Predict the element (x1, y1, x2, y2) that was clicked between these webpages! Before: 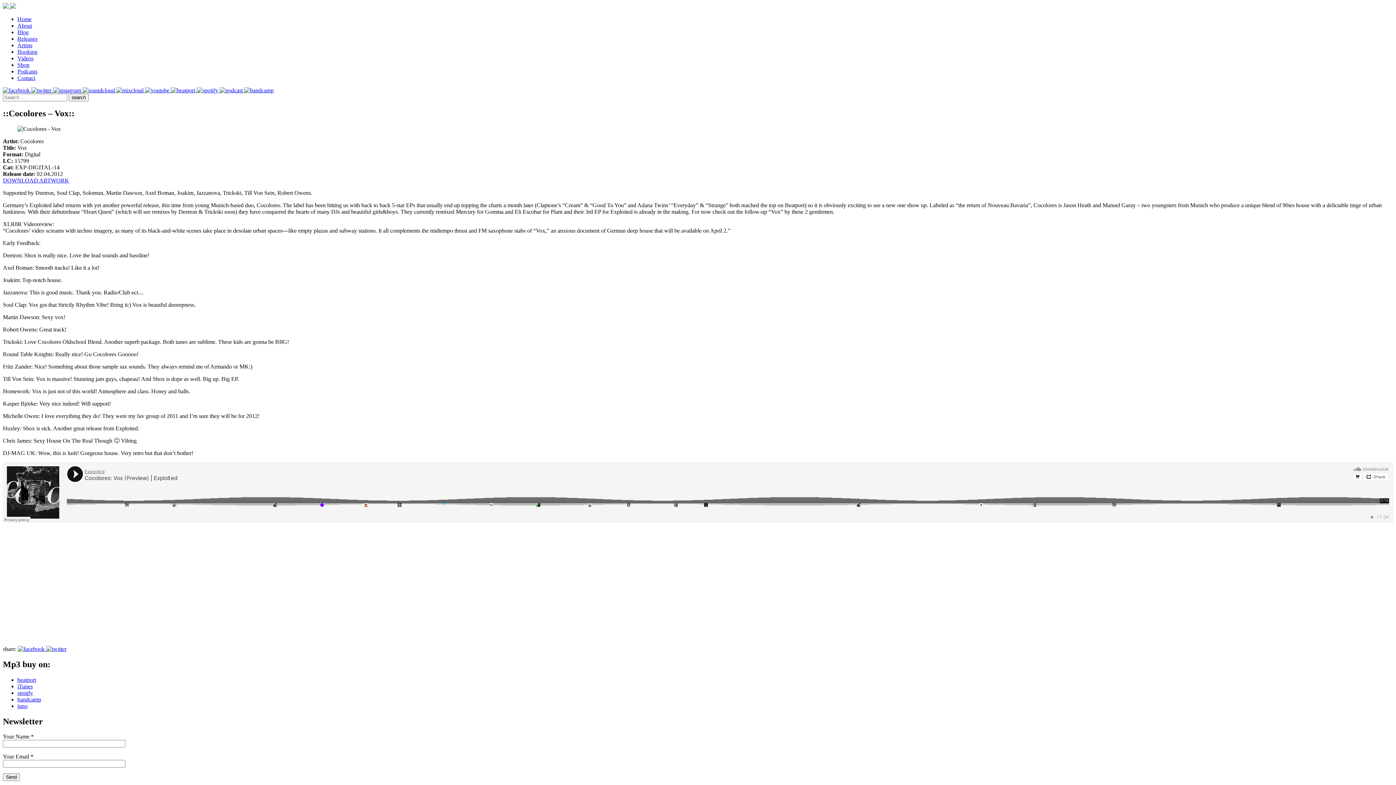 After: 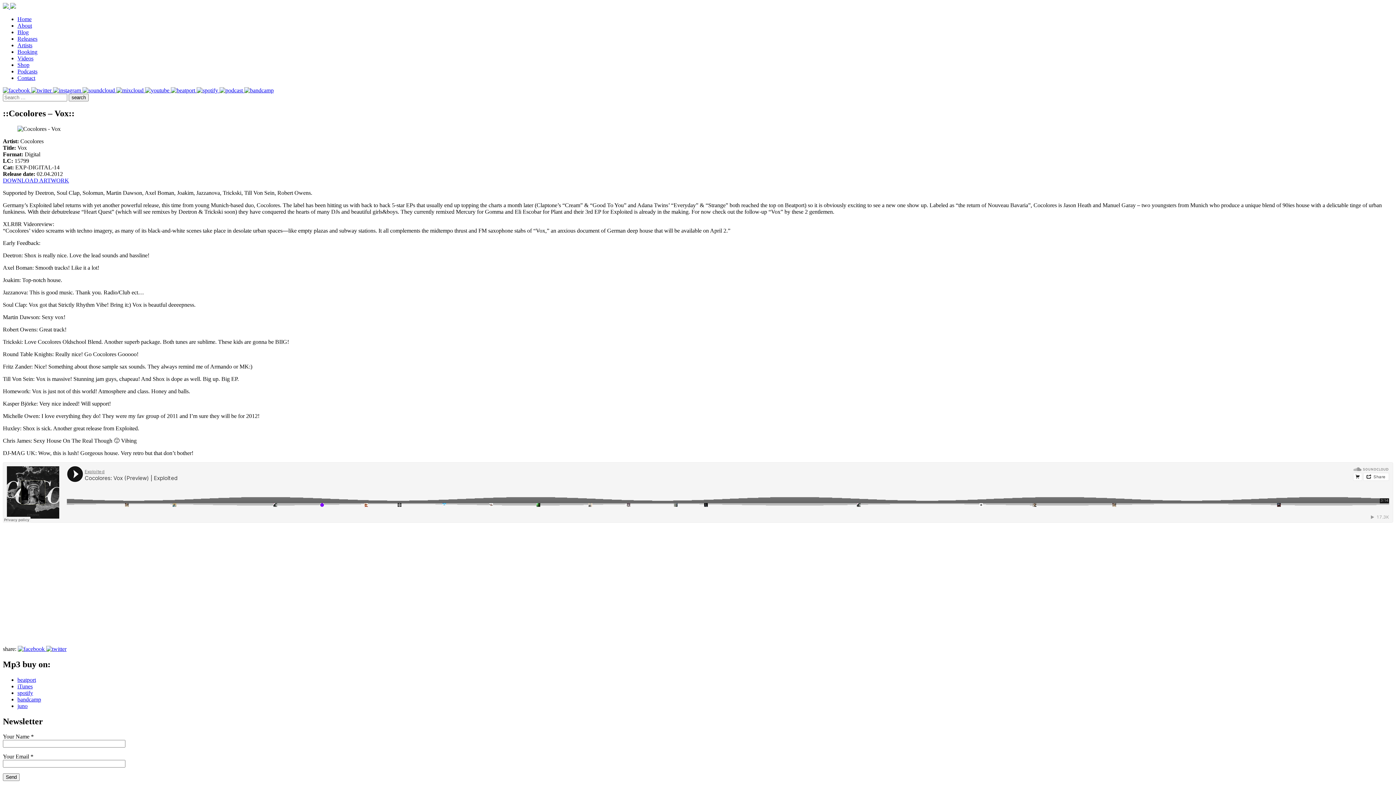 Action: bbox: (17, 646, 46, 652) label:  